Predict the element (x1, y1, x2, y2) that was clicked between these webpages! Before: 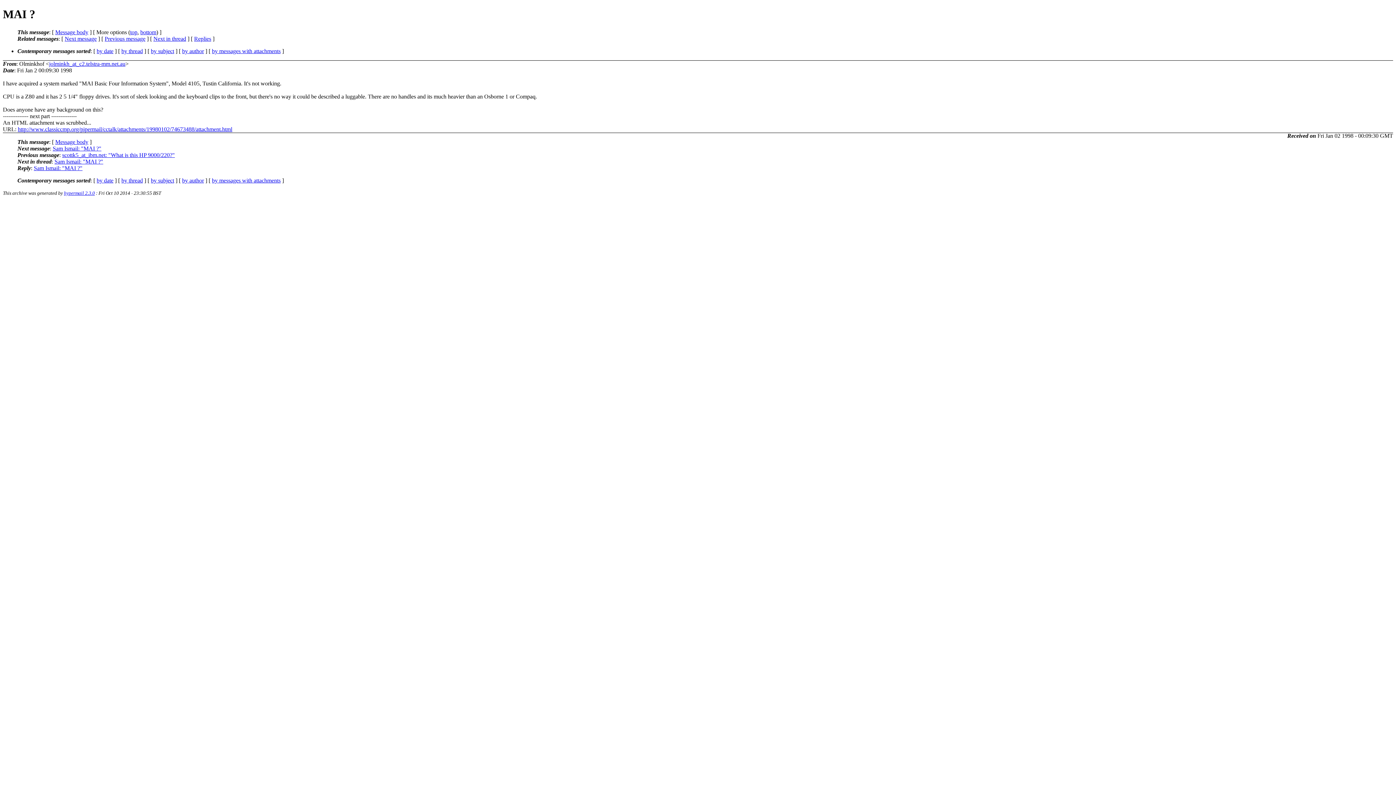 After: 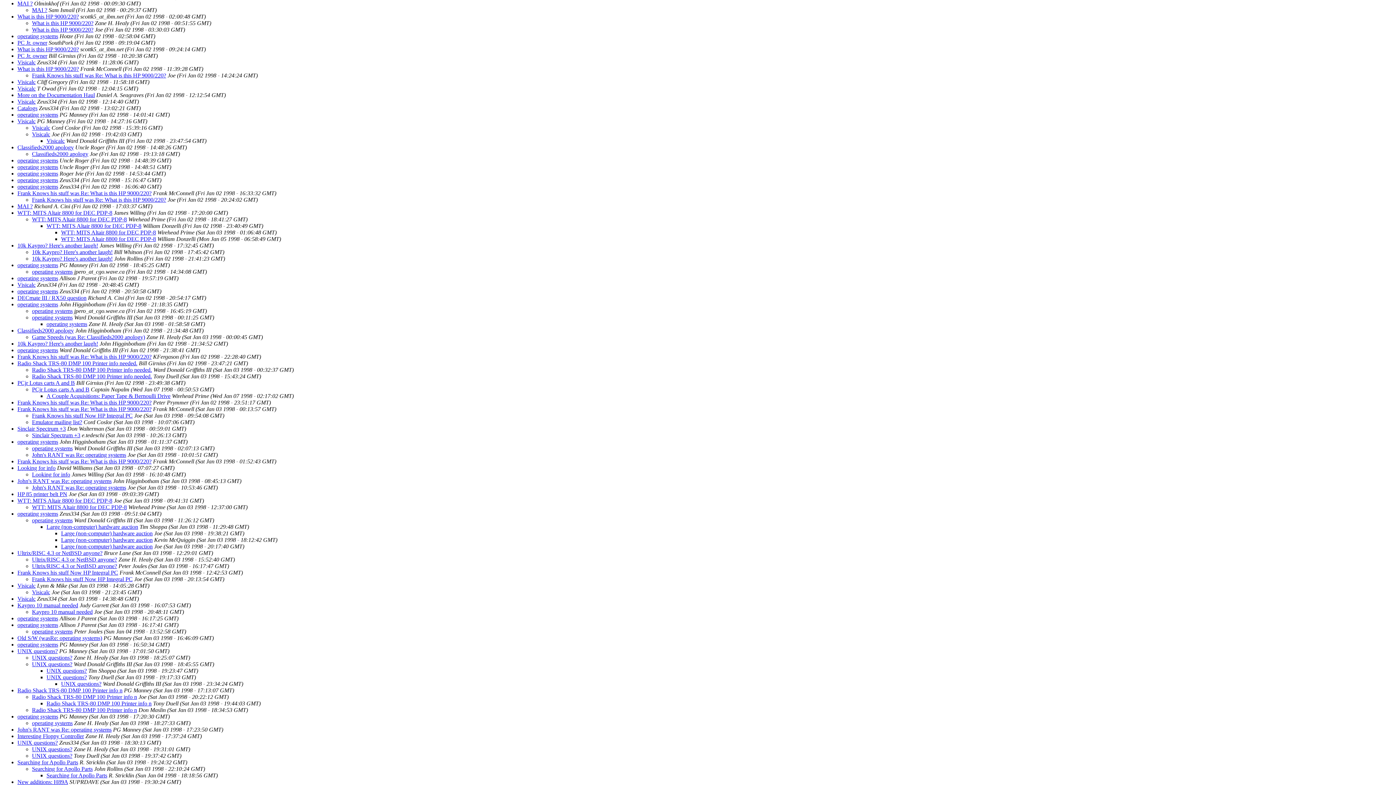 Action: bbox: (121, 177, 142, 183) label: by thread